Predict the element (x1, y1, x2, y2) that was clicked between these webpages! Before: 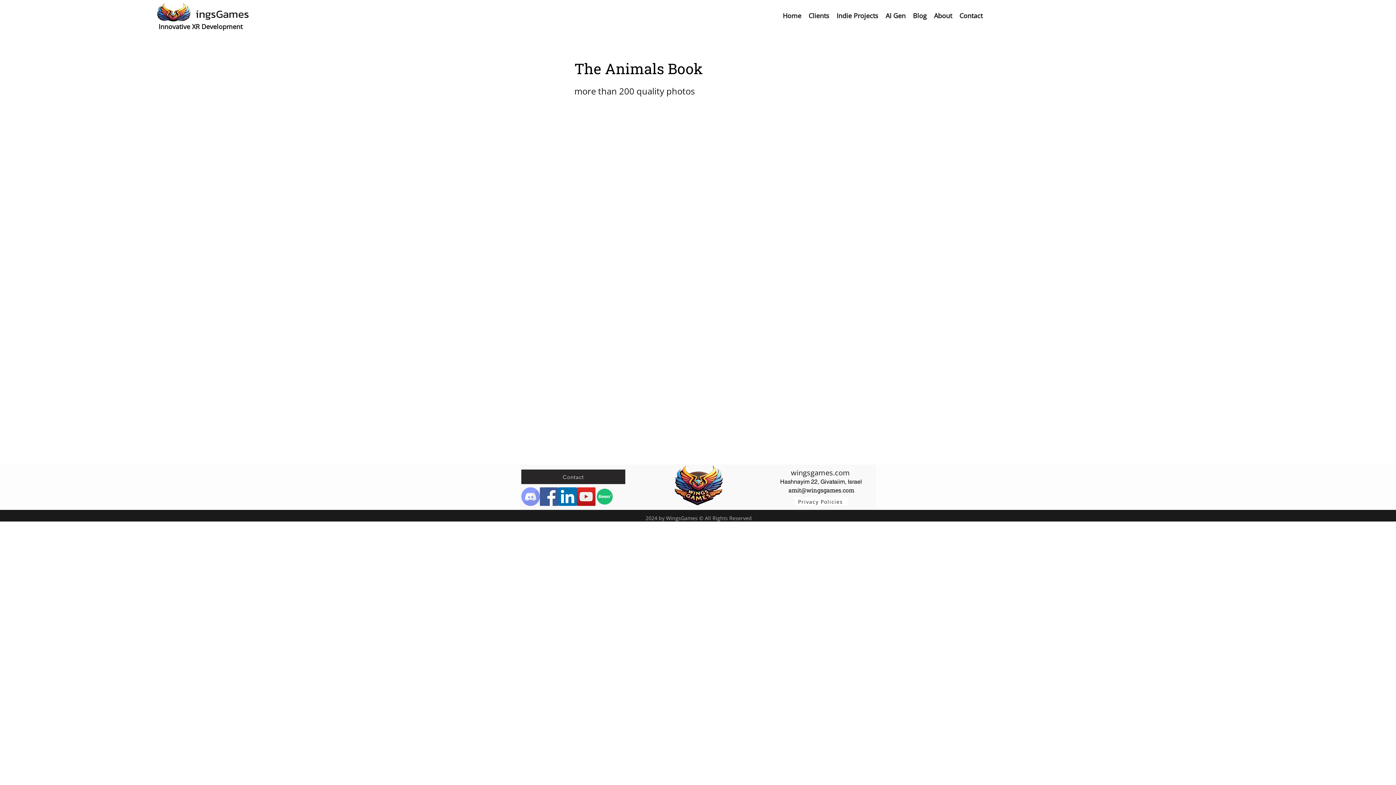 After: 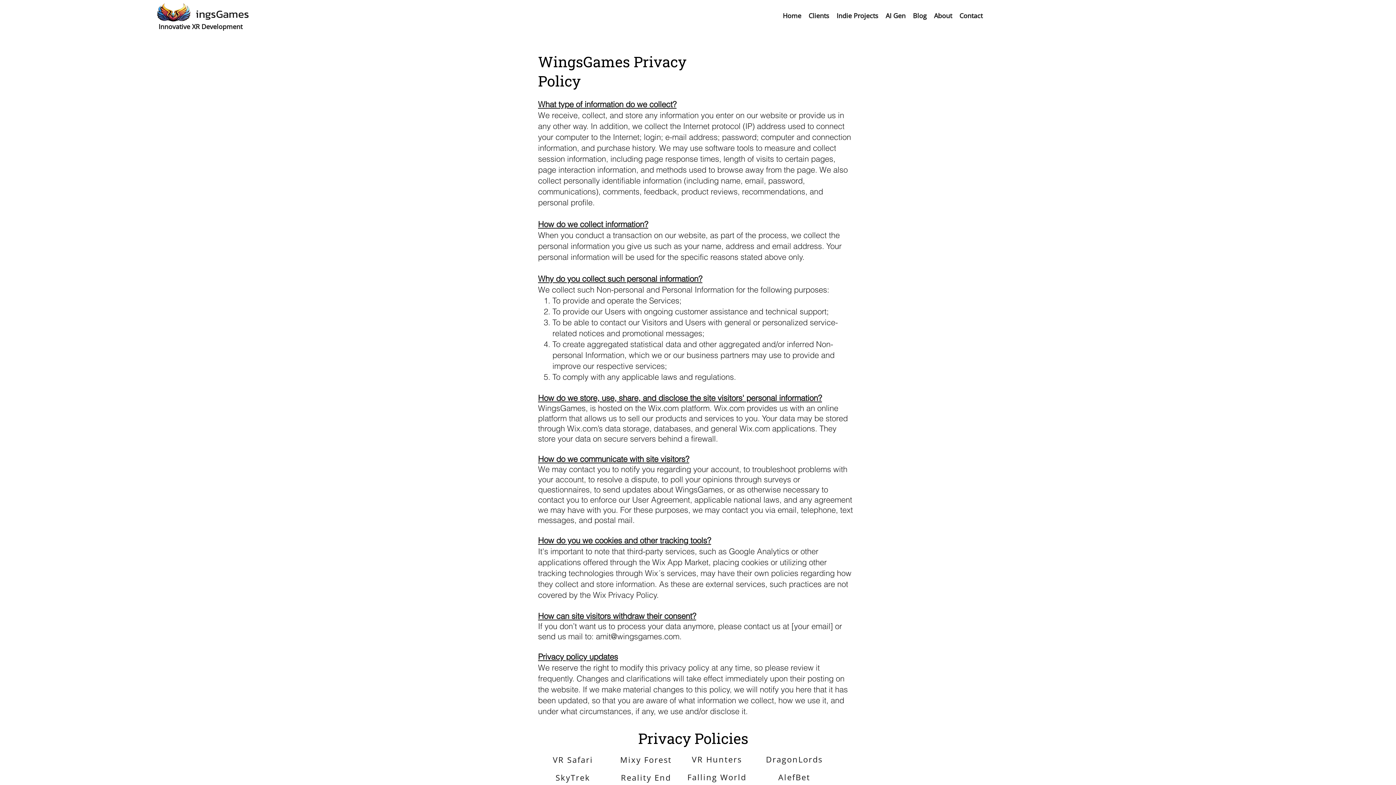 Action: label: Privacy Policies bbox: (794, 497, 848, 506)